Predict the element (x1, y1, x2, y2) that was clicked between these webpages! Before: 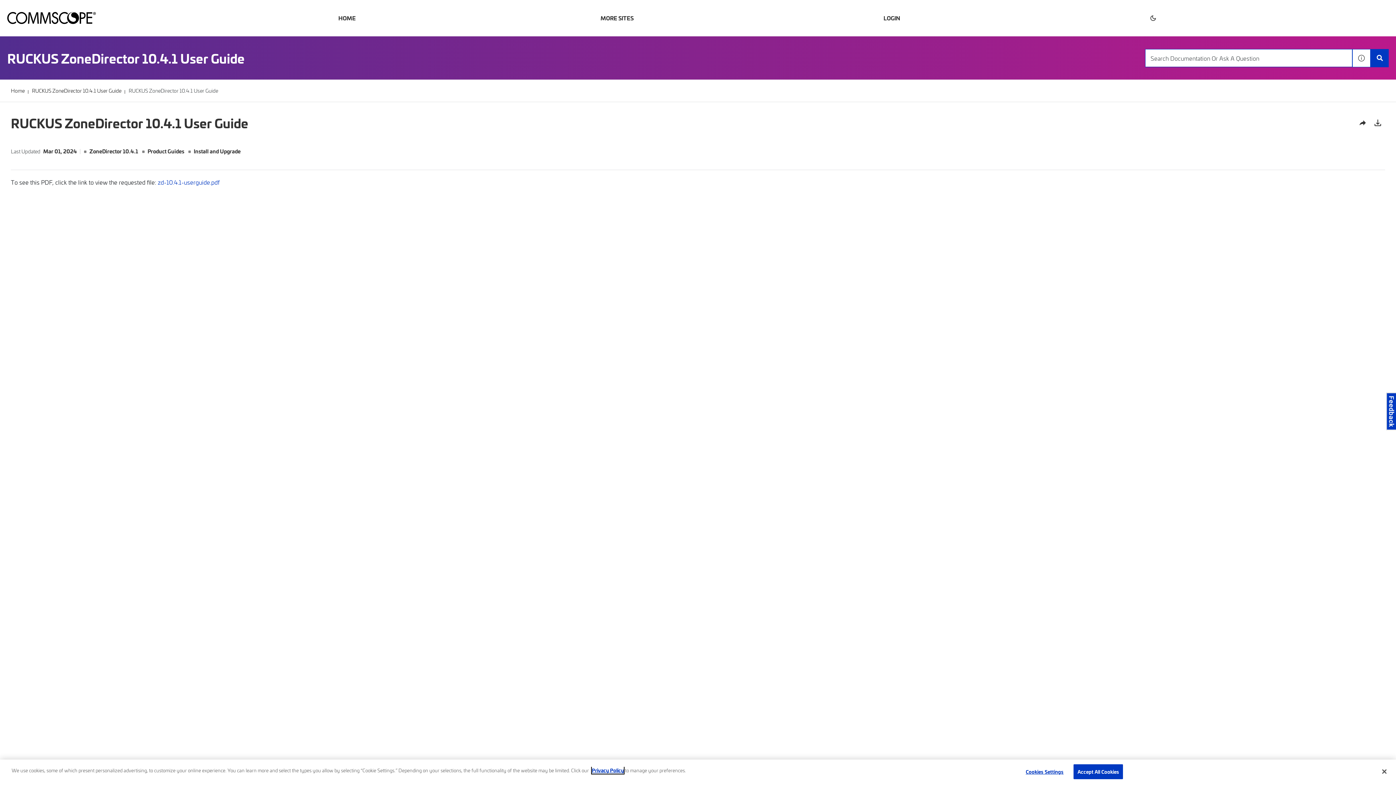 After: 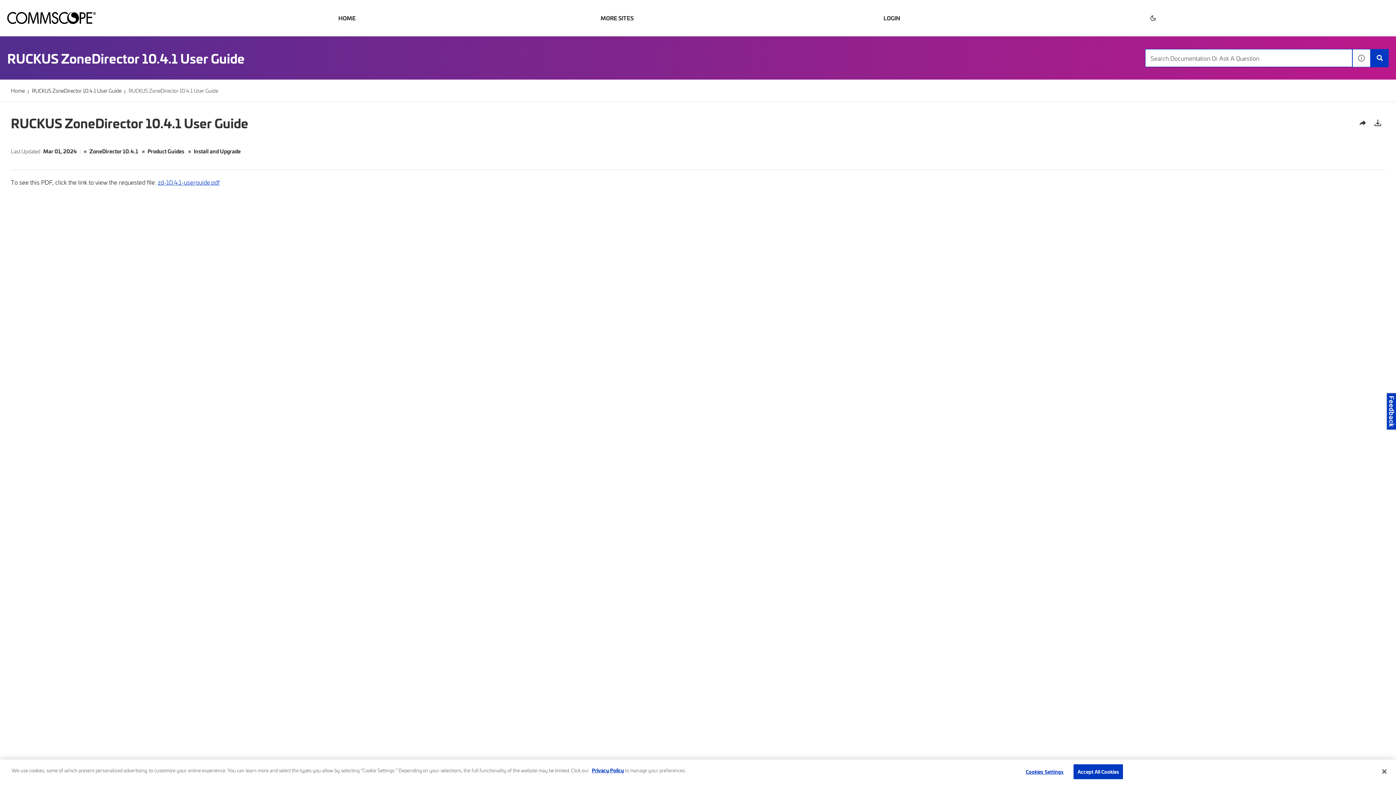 Action: label: zd-10.4.1-userguide.pdf bbox: (157, 178, 220, 186)